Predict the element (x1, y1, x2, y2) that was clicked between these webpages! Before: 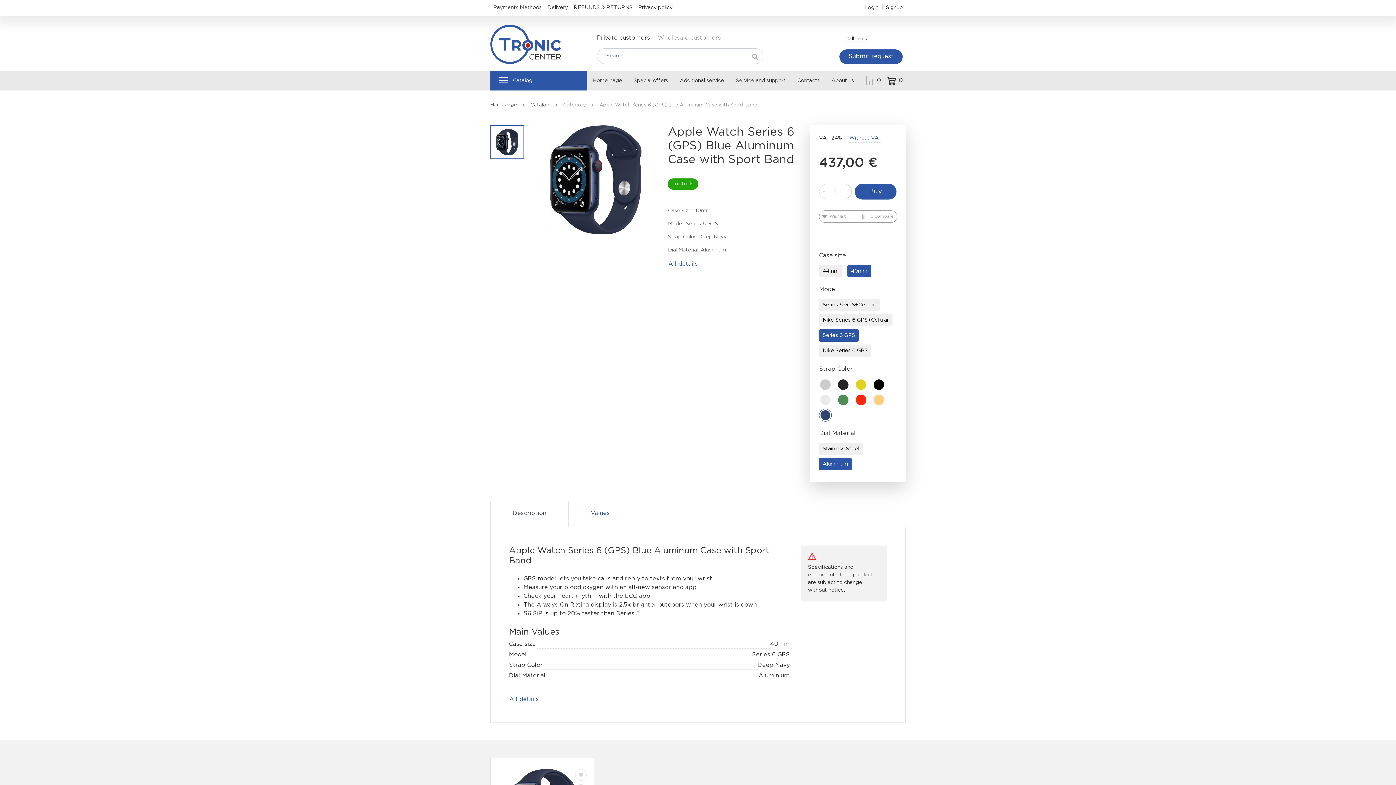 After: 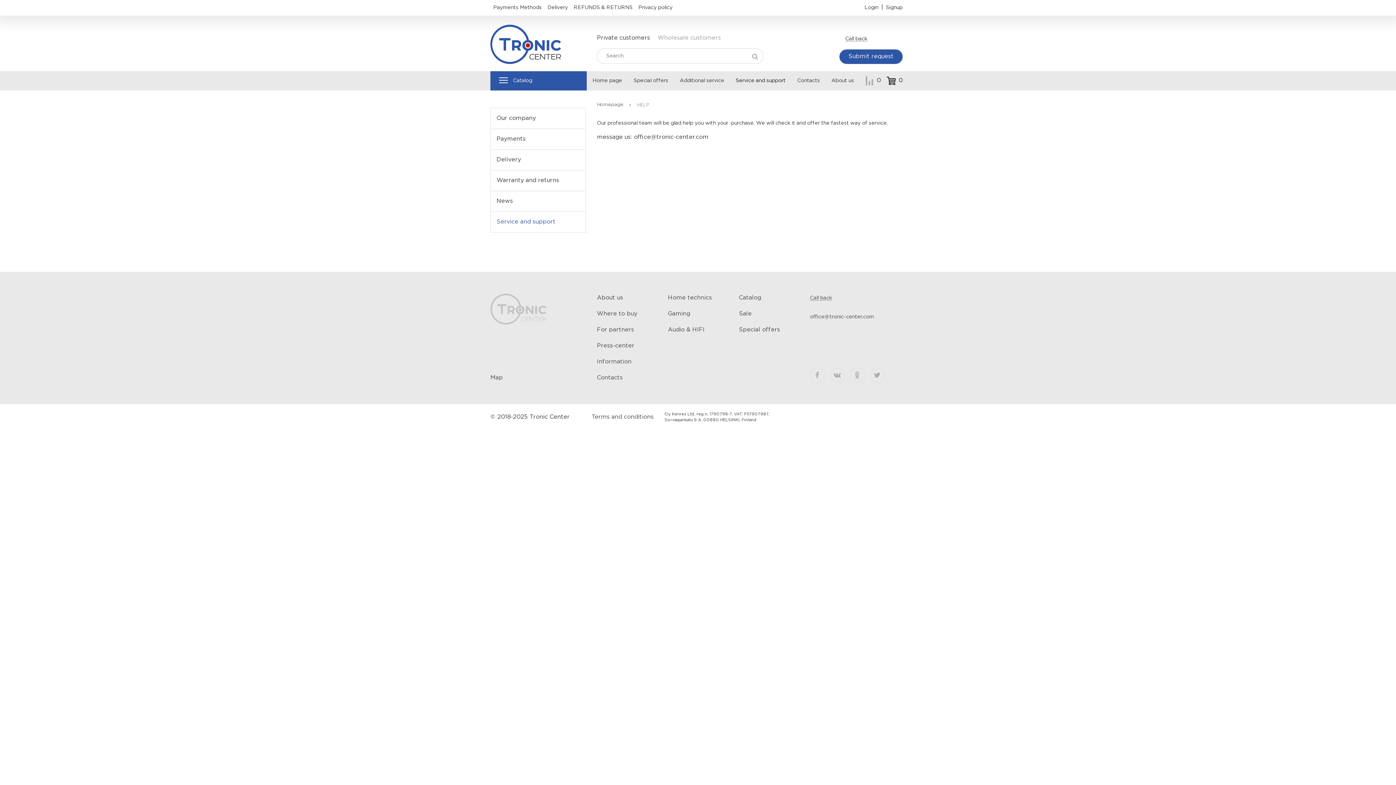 Action: bbox: (730, 71, 791, 90) label: Service and support